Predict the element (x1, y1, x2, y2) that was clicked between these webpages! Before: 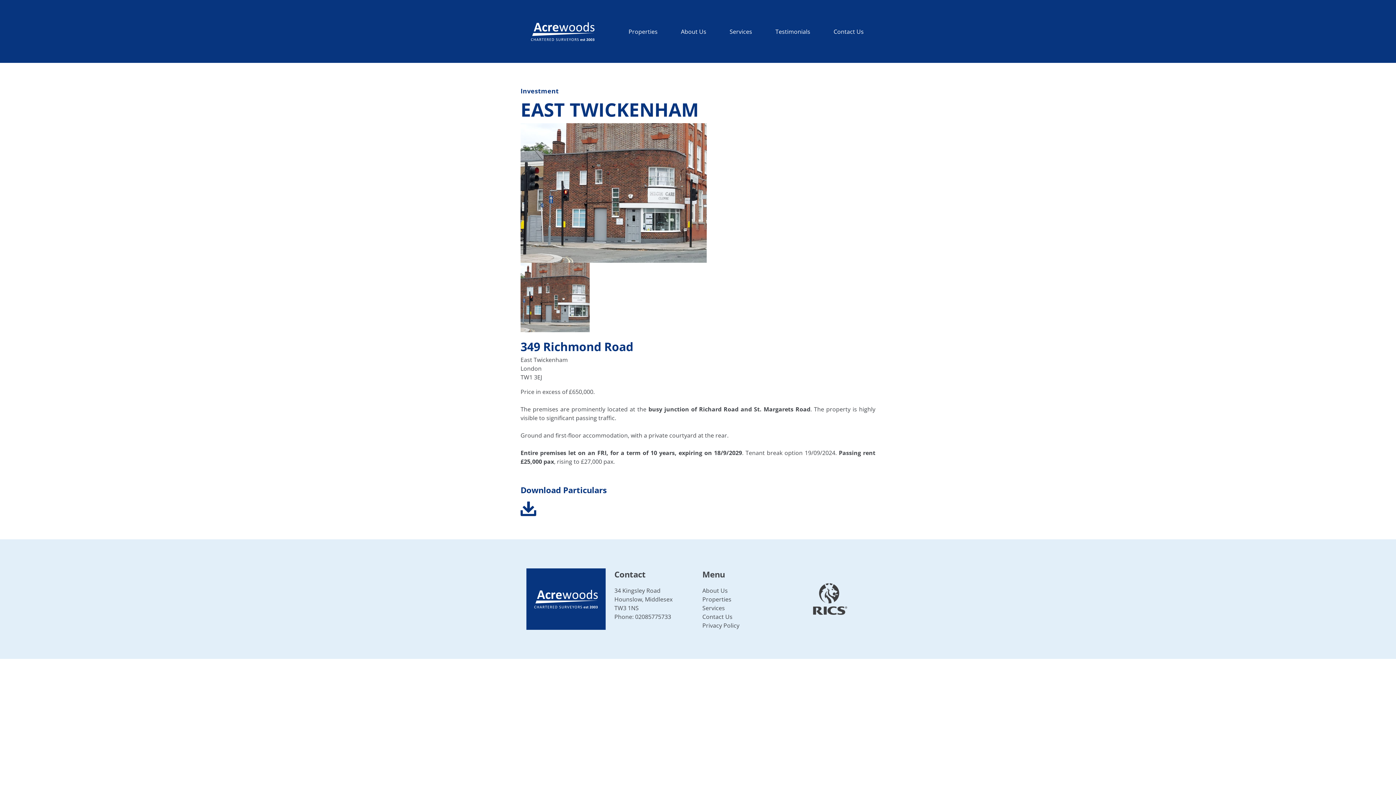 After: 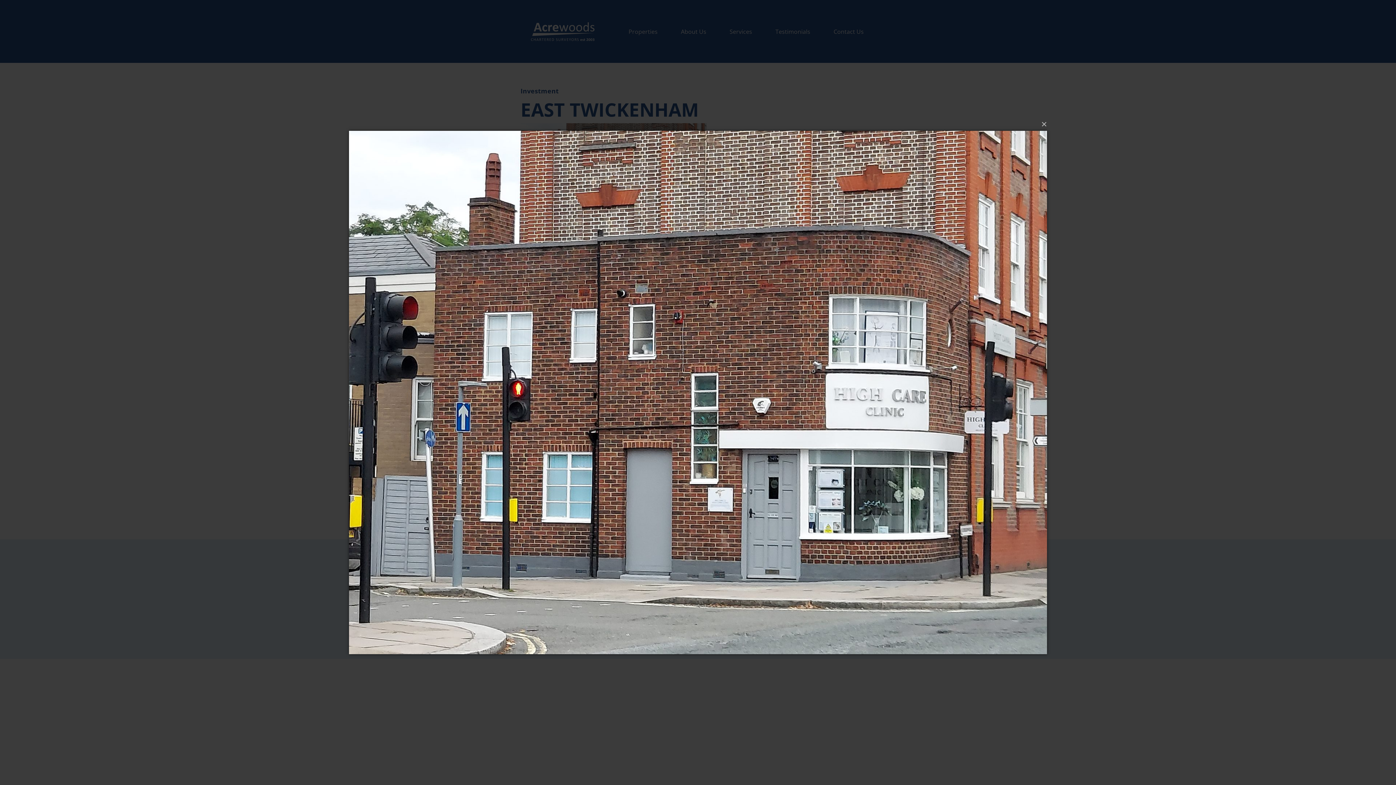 Action: bbox: (520, 293, 589, 301)